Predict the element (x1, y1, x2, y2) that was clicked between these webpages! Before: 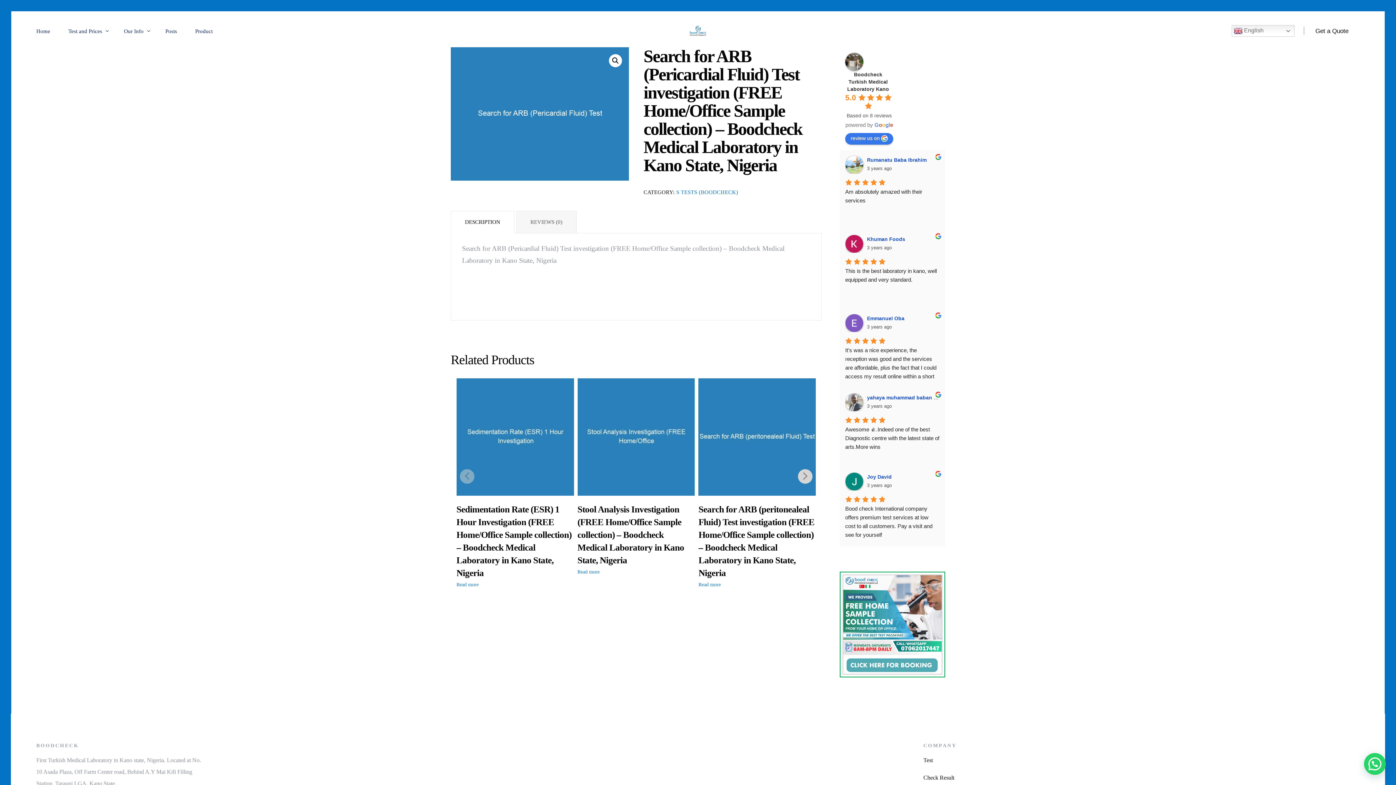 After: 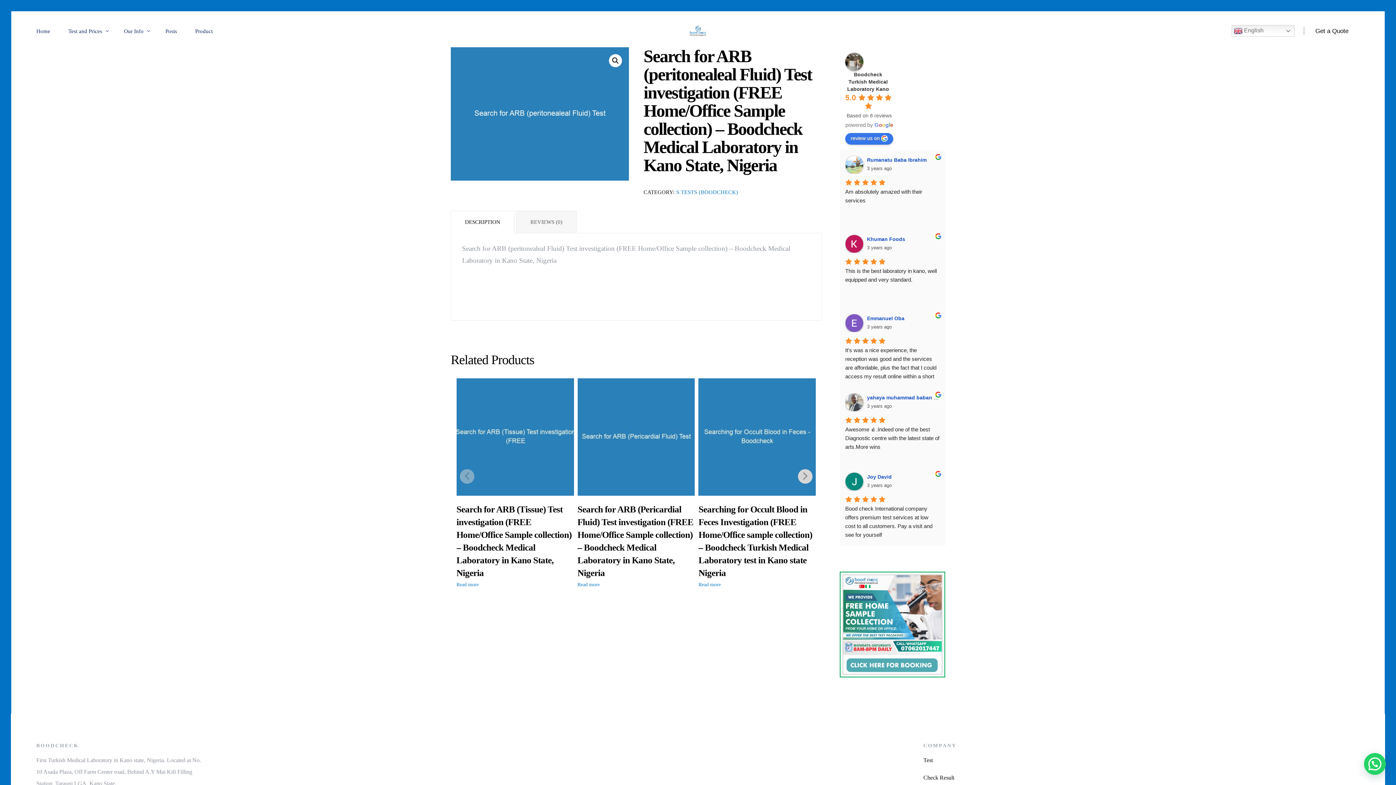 Action: label: Search for ARB (peritonealeal Fluid) Test investigation (FREE Home/Office Sample collection) – Boodcheck Medical Laboratory in Kano State, Nigeria bbox: (698, 378, 816, 579)